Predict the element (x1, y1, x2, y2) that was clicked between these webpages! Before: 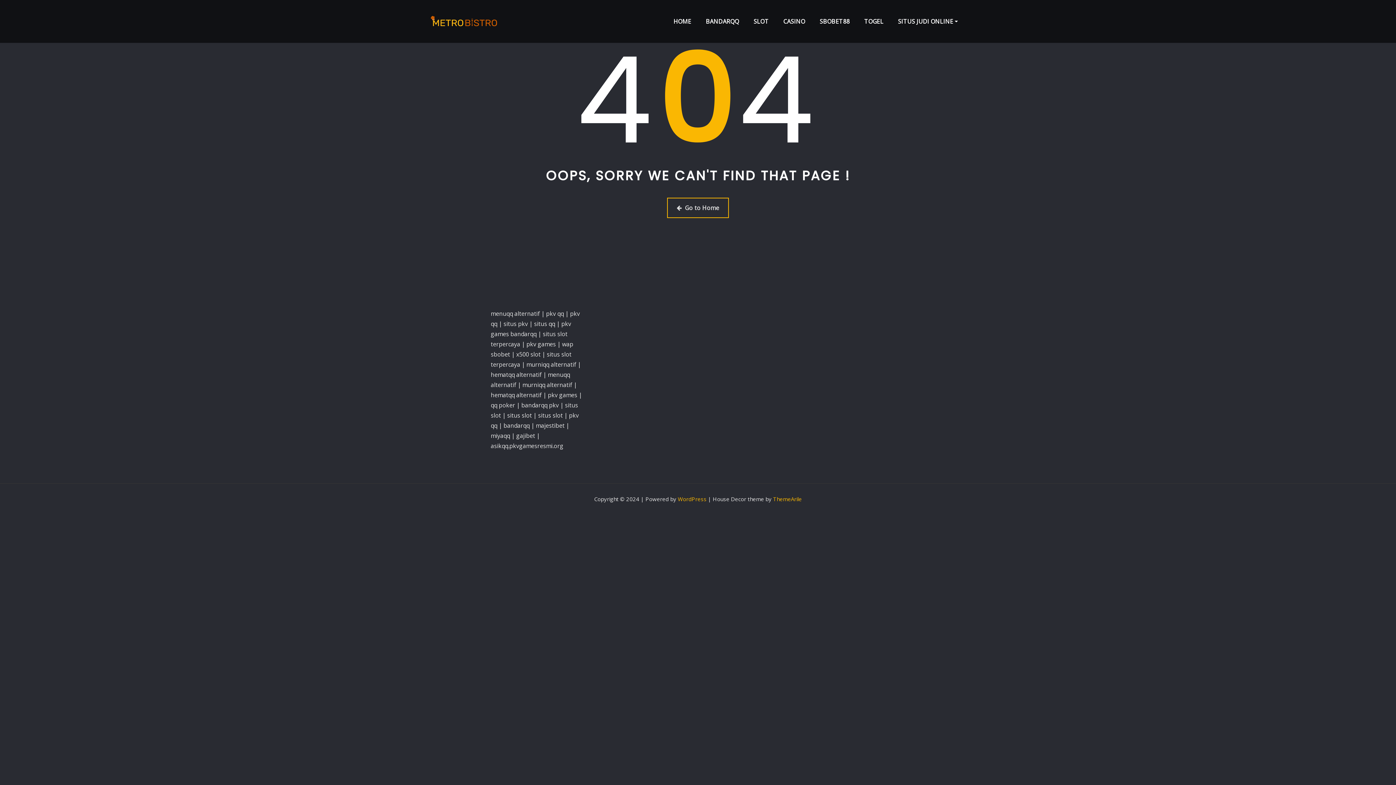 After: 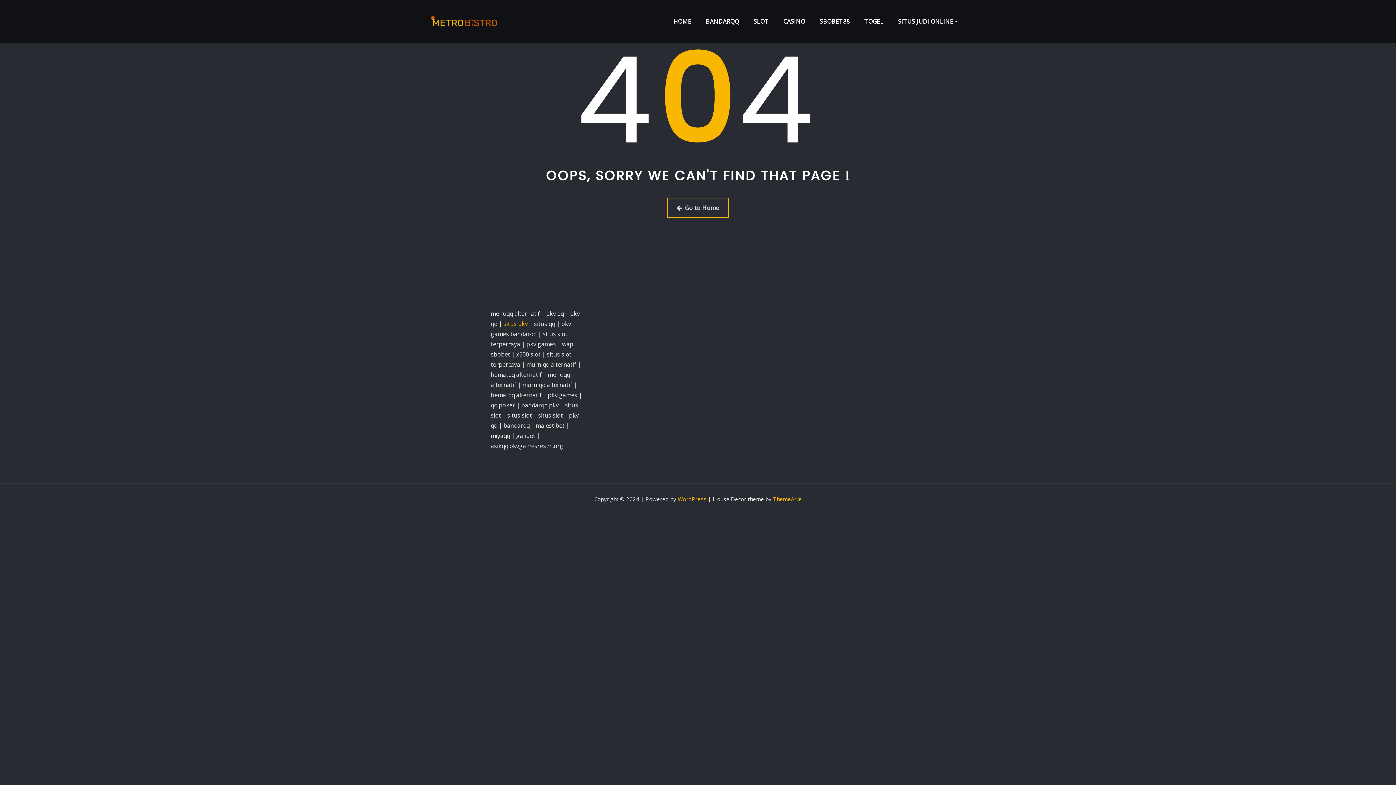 Action: bbox: (503, 320, 528, 328) label: situs pkv